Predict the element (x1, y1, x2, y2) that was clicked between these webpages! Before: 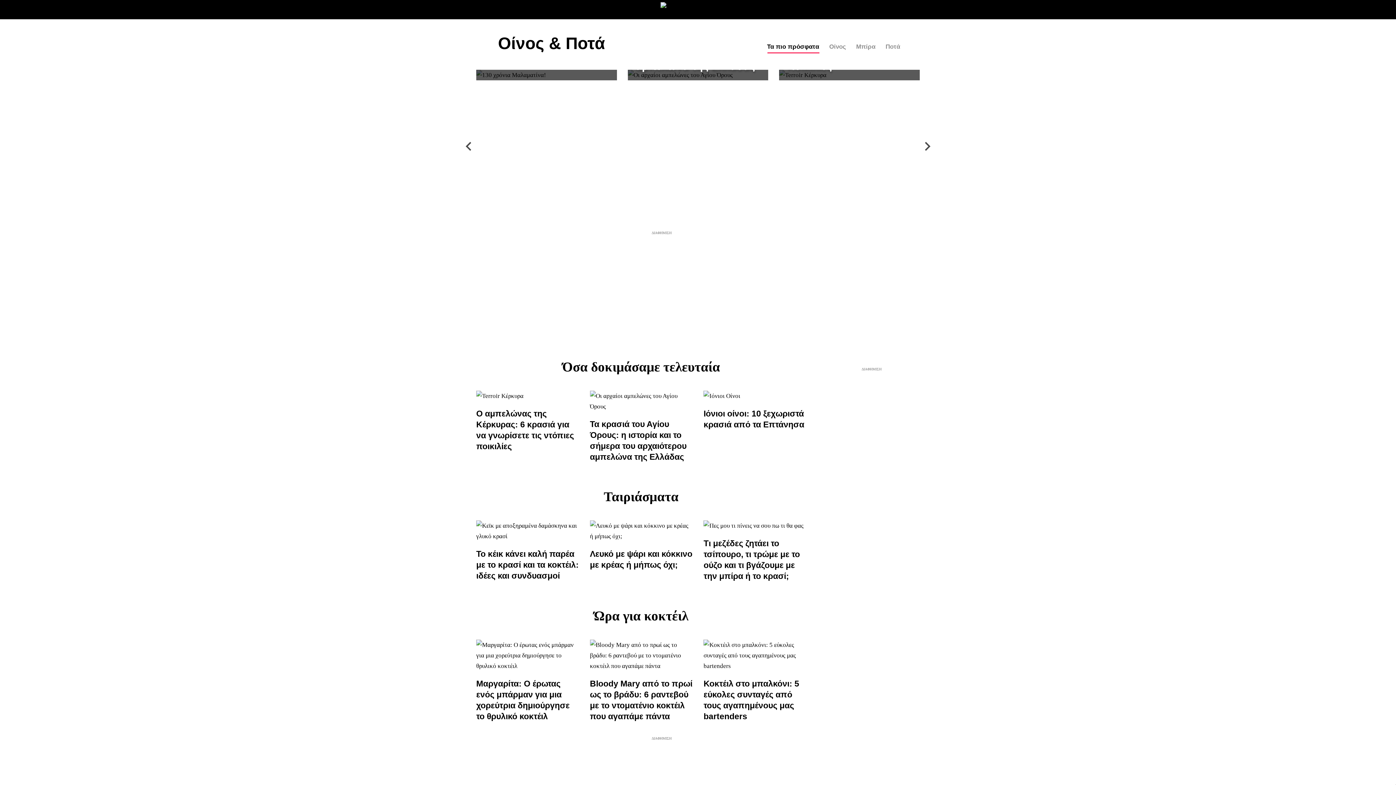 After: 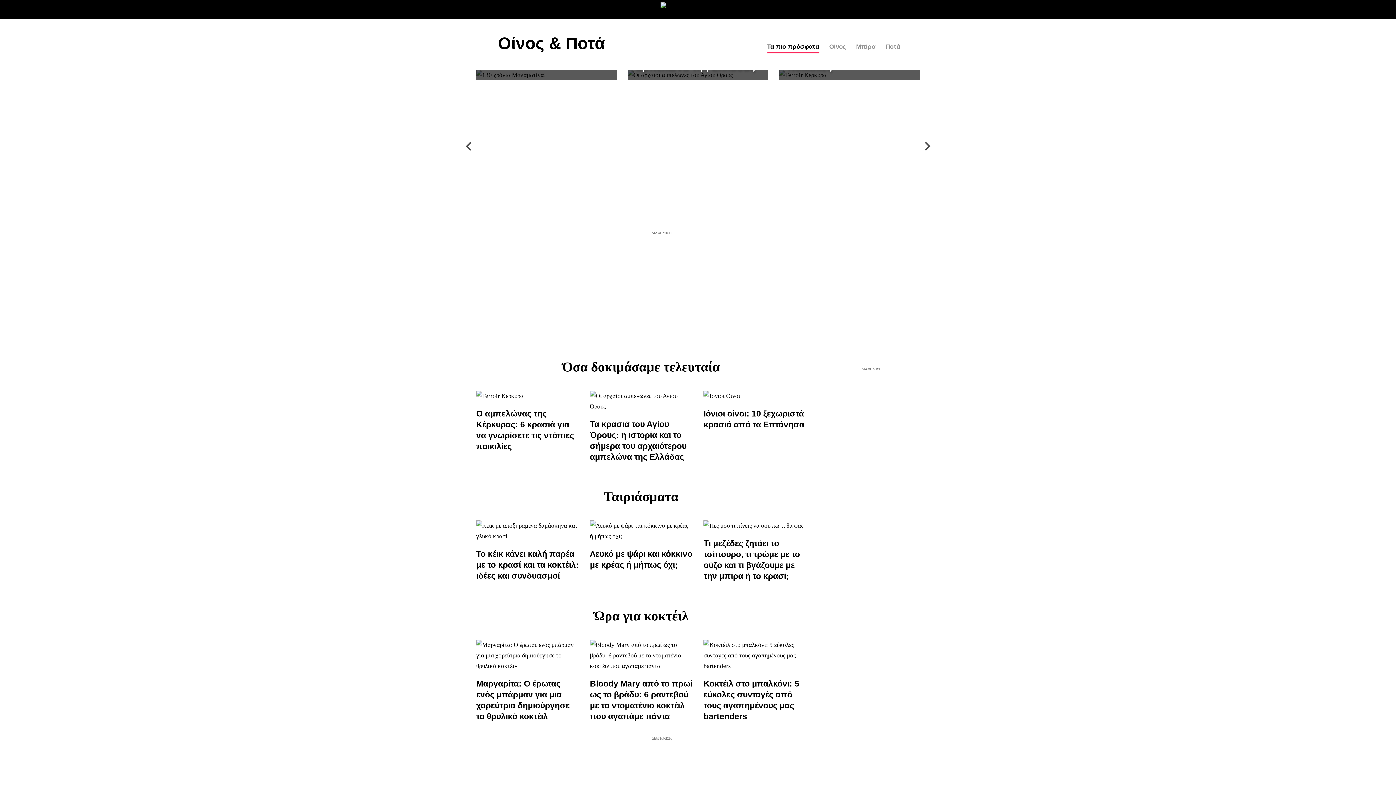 Action: bbox: (908, 3, 920, 15)